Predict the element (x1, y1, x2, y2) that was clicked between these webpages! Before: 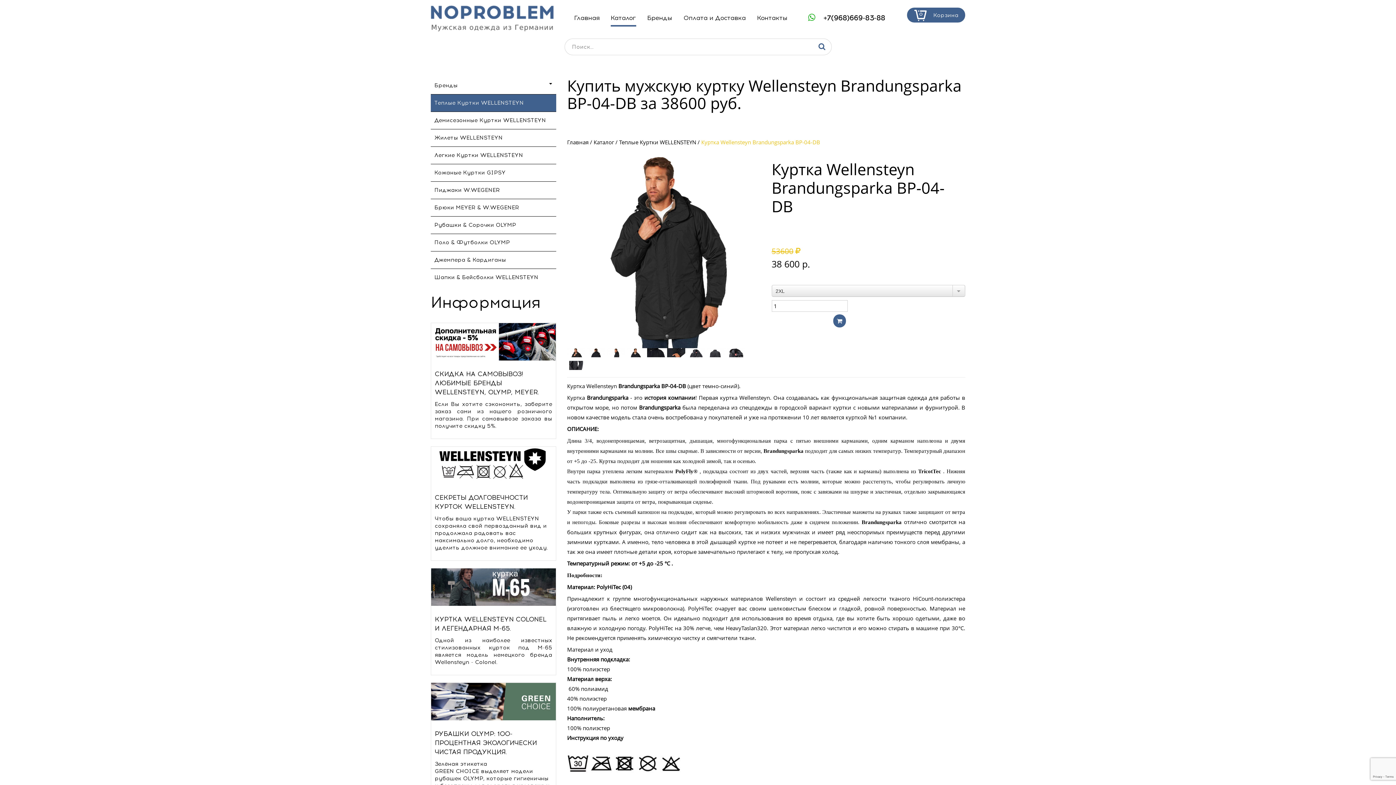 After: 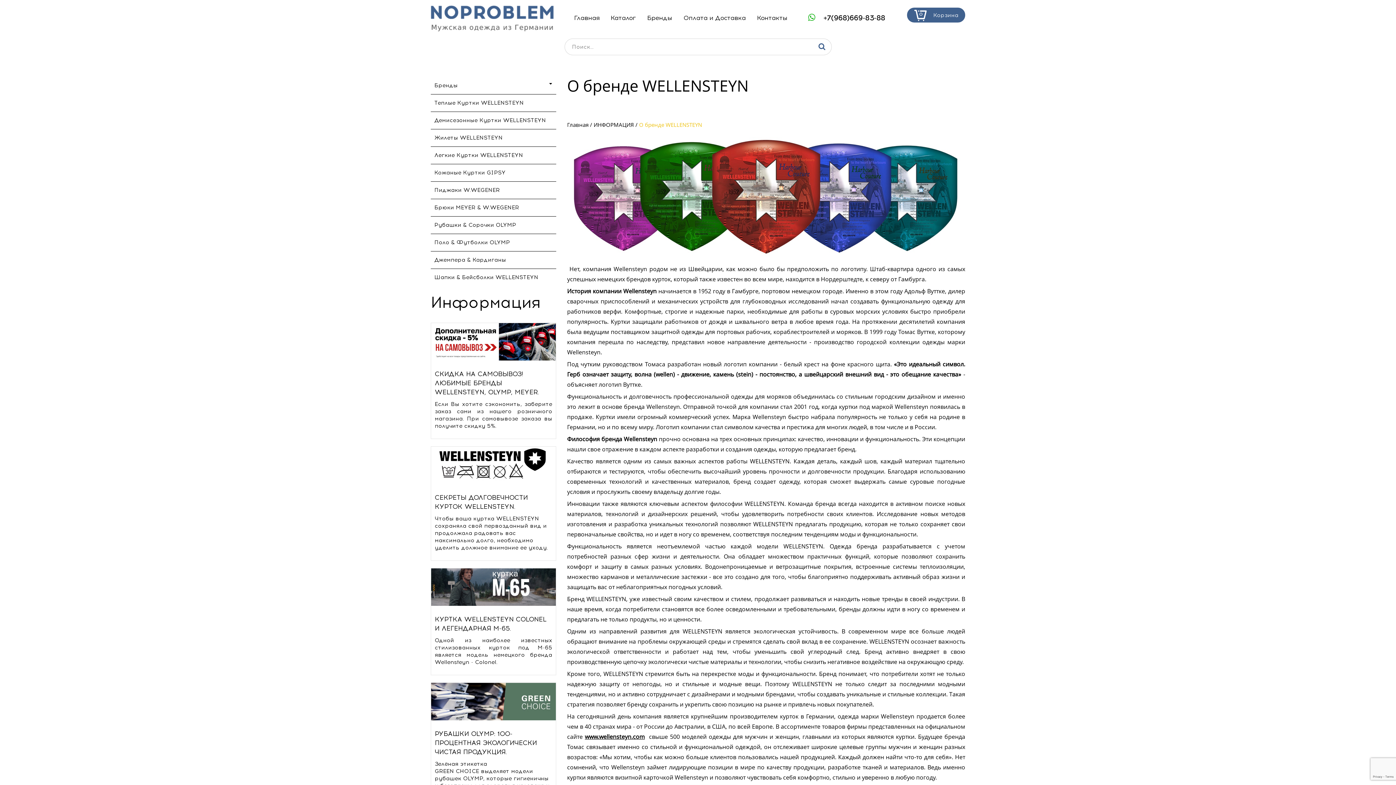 Action: label: история компании bbox: (644, 394, 695, 401)